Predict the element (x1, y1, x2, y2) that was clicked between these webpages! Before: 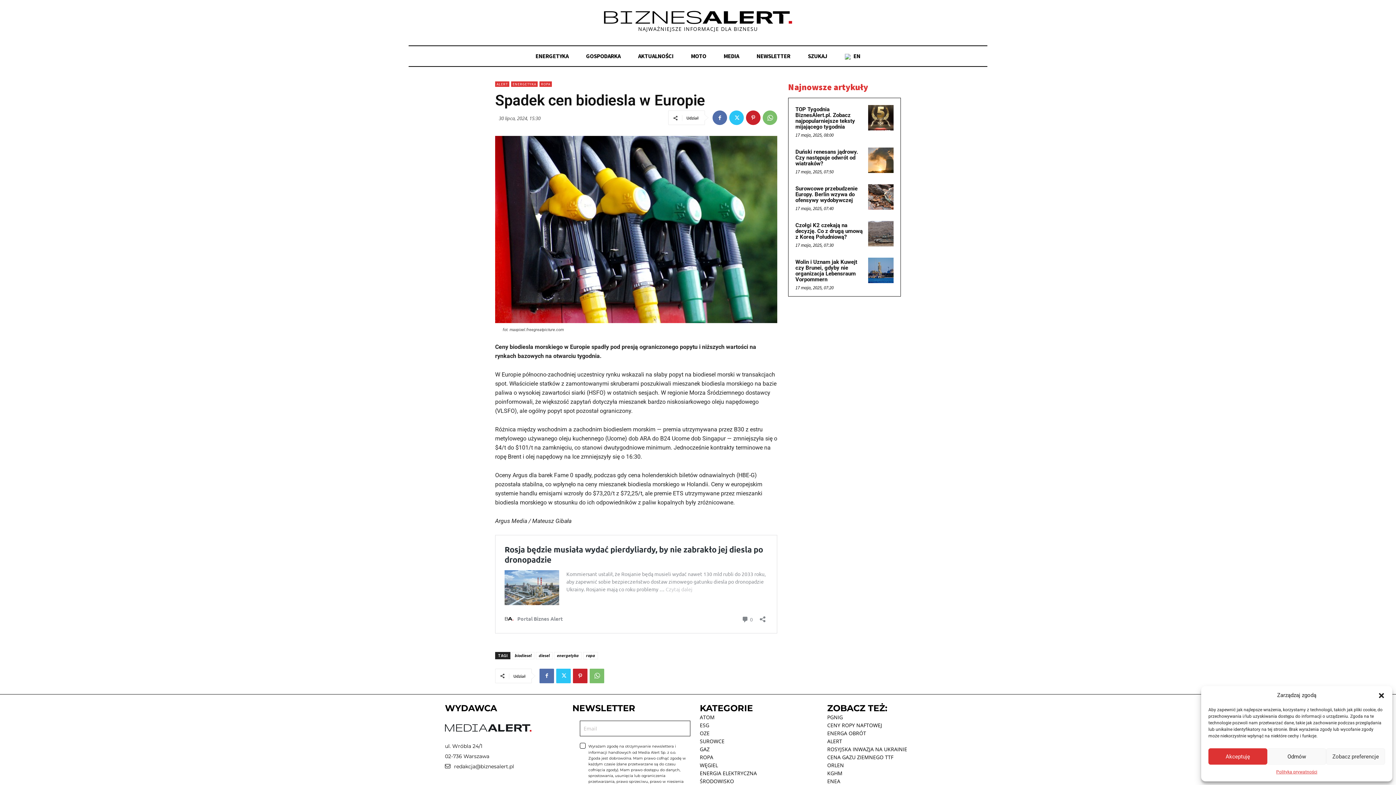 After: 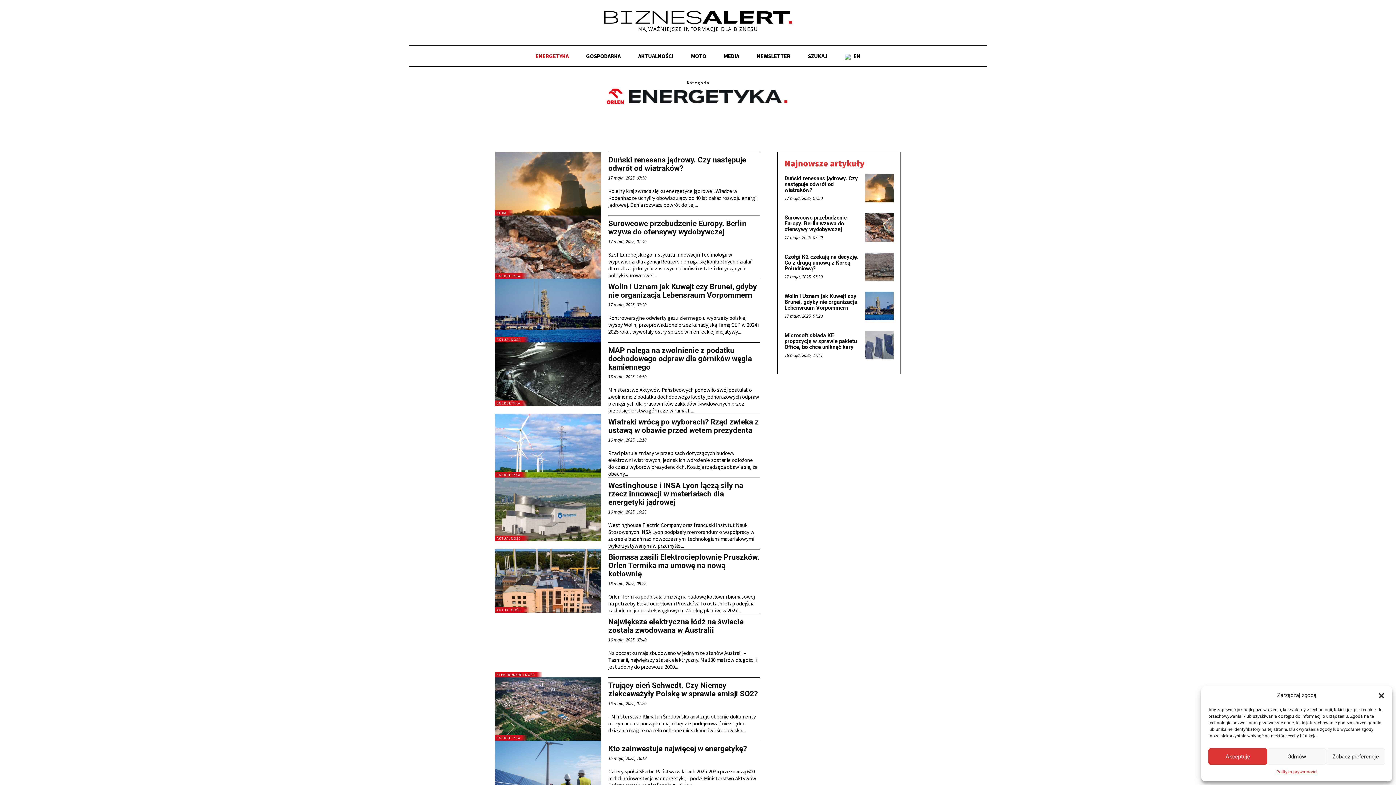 Action: label: ENERGETYKA bbox: (511, 81, 537, 86)